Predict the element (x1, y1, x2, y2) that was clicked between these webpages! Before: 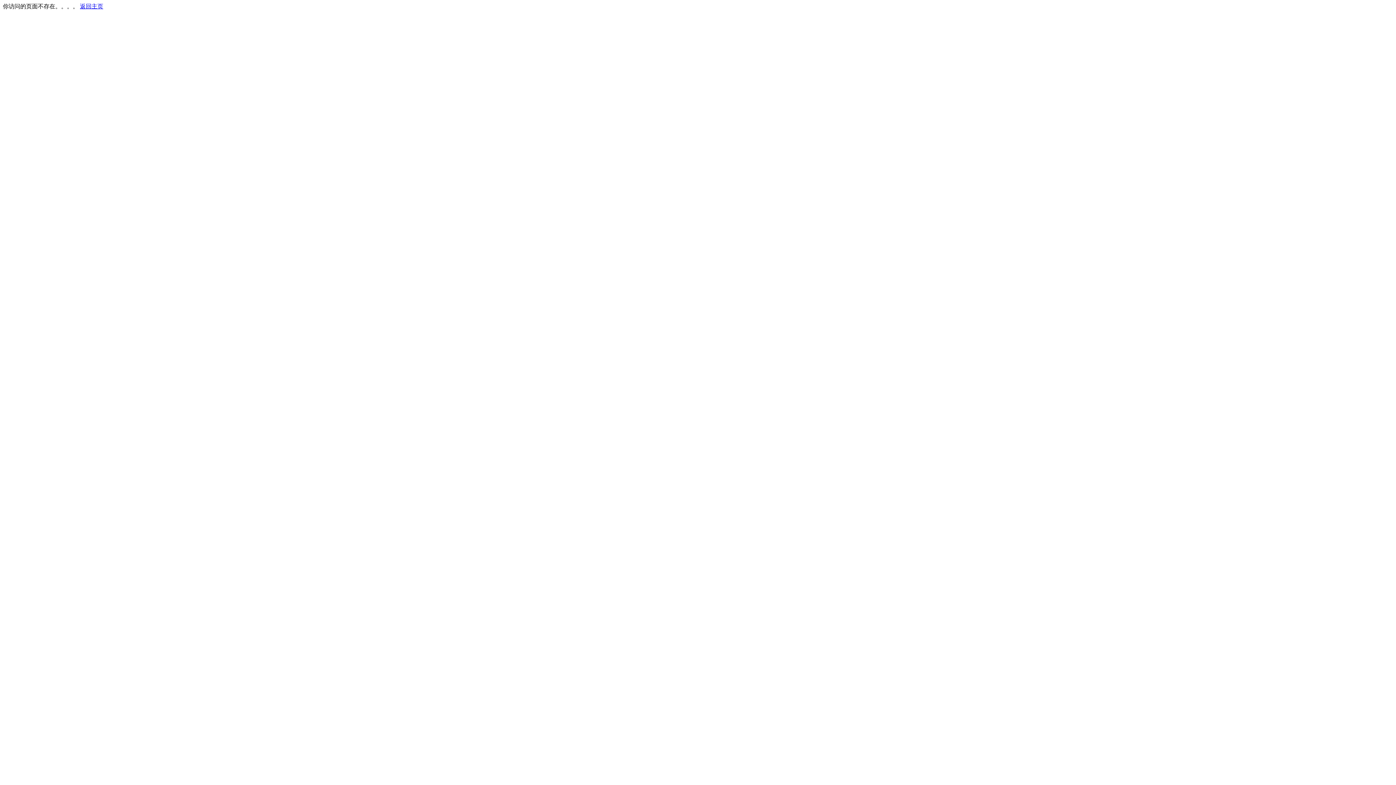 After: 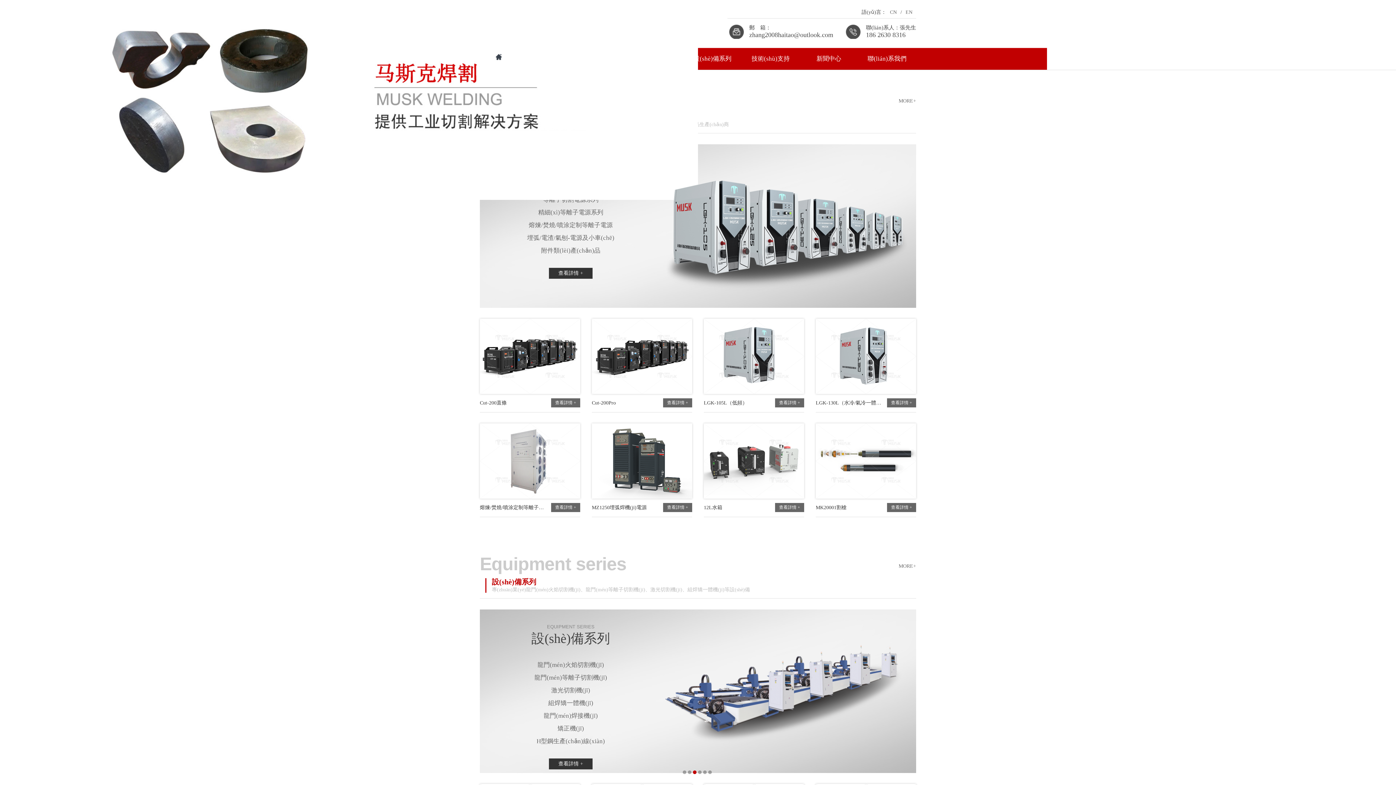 Action: bbox: (80, 3, 103, 9) label: 返回主页